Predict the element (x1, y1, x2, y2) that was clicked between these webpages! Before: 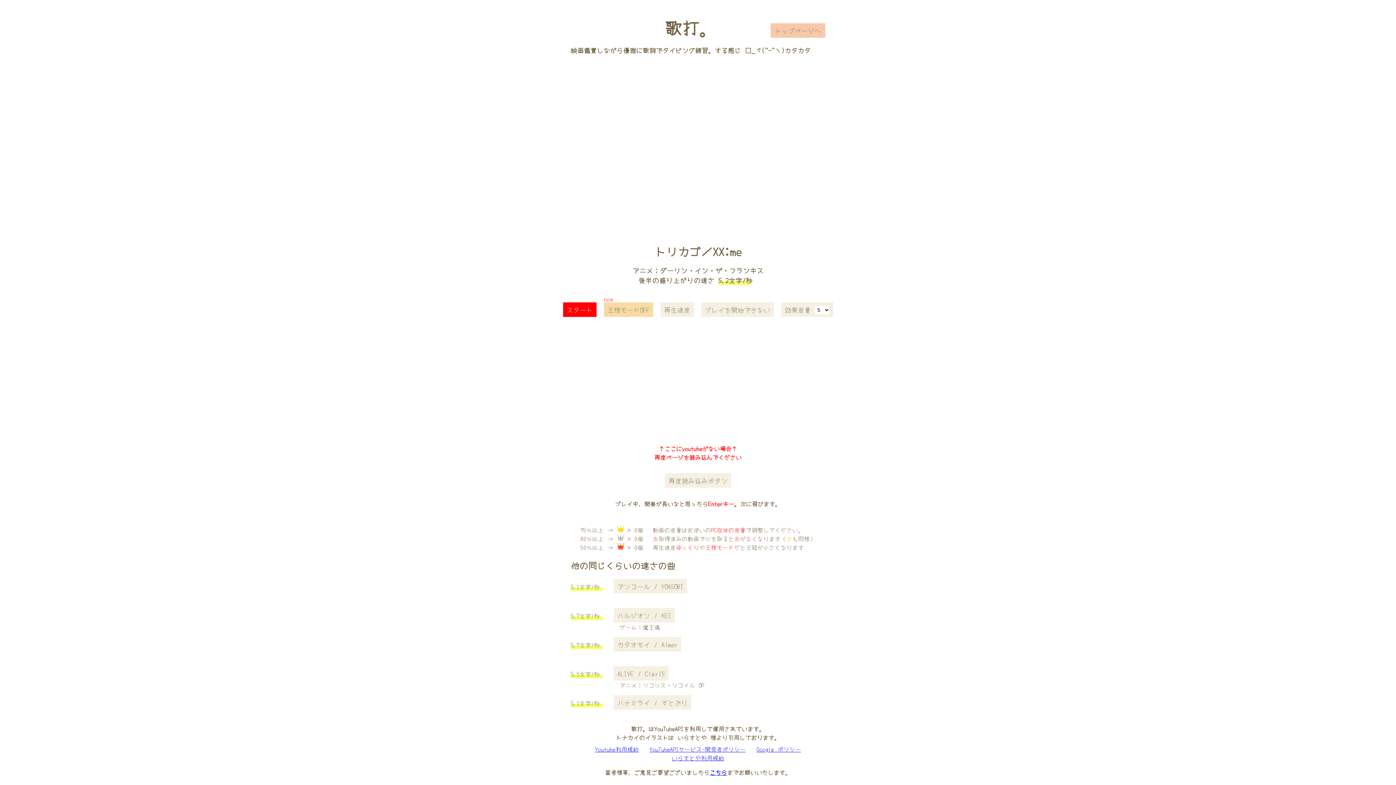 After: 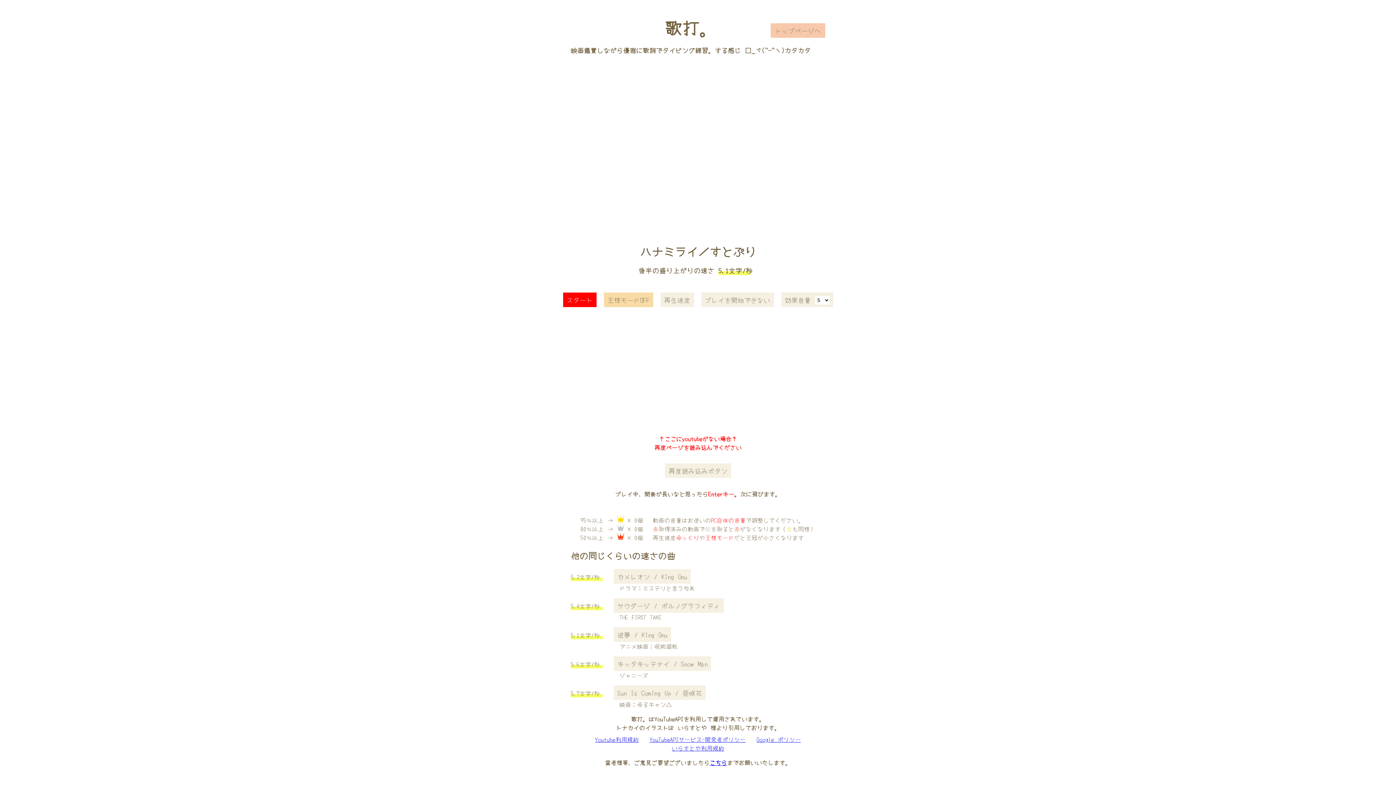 Action: label: ハナミライ / すとぷり bbox: (613, 695, 691, 710)